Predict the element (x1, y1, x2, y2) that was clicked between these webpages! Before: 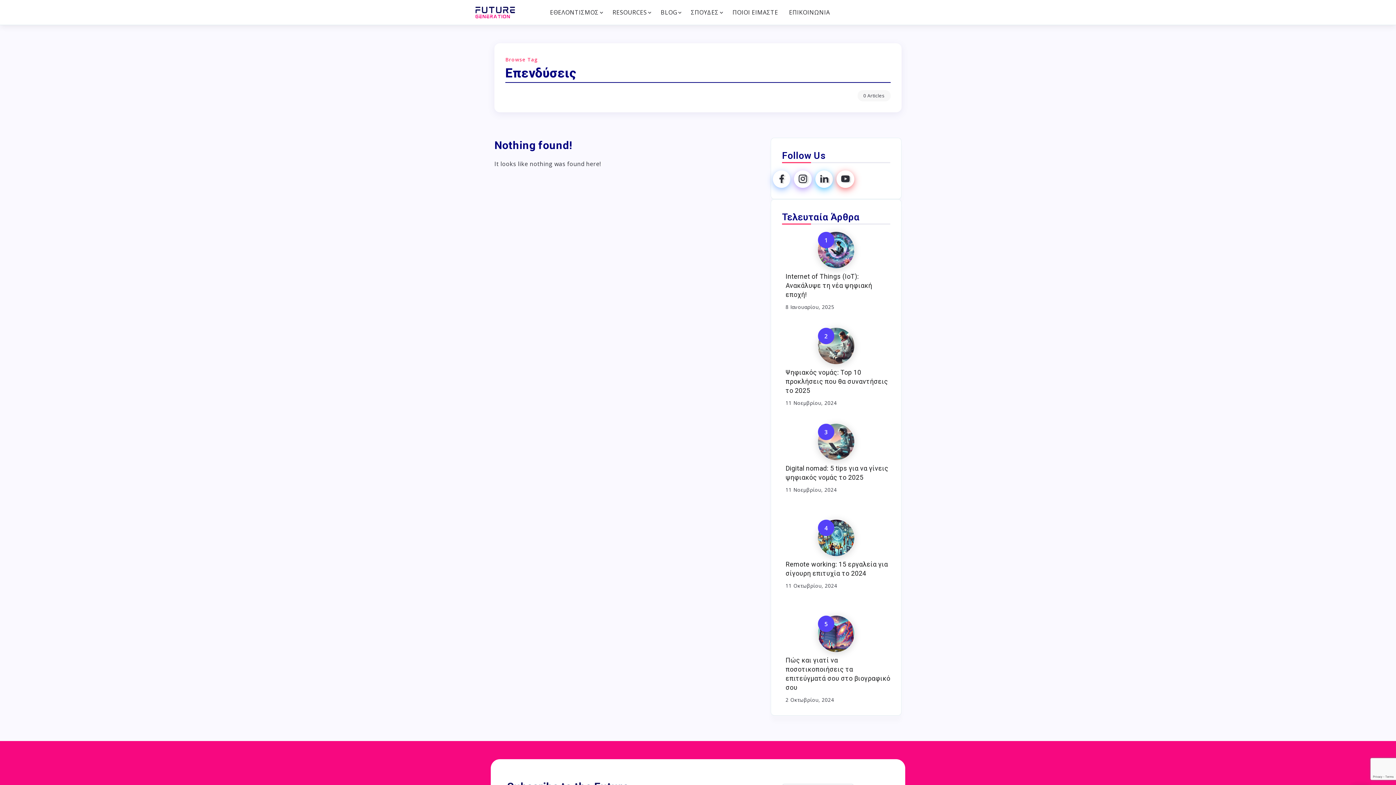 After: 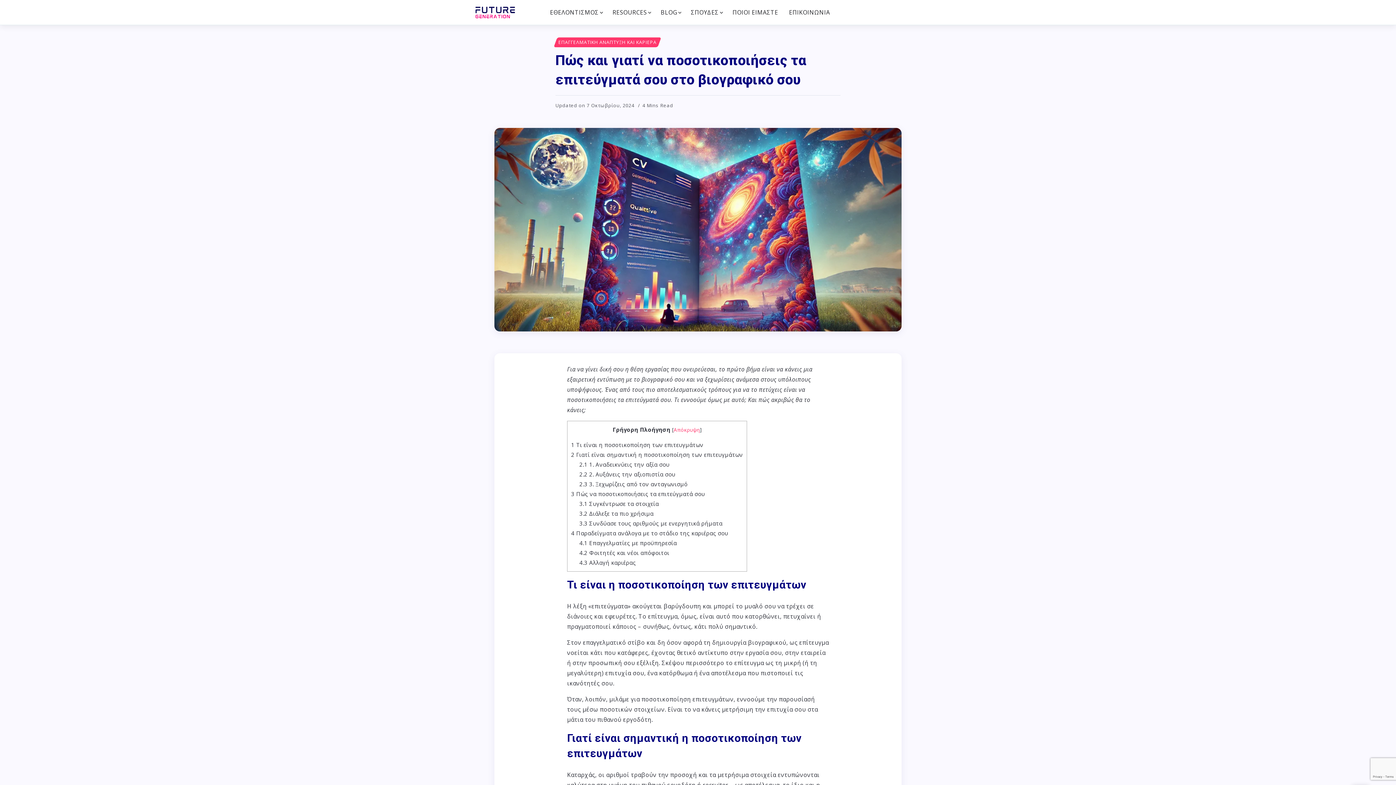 Action: label: Item Link bbox: (818, 616, 854, 652)